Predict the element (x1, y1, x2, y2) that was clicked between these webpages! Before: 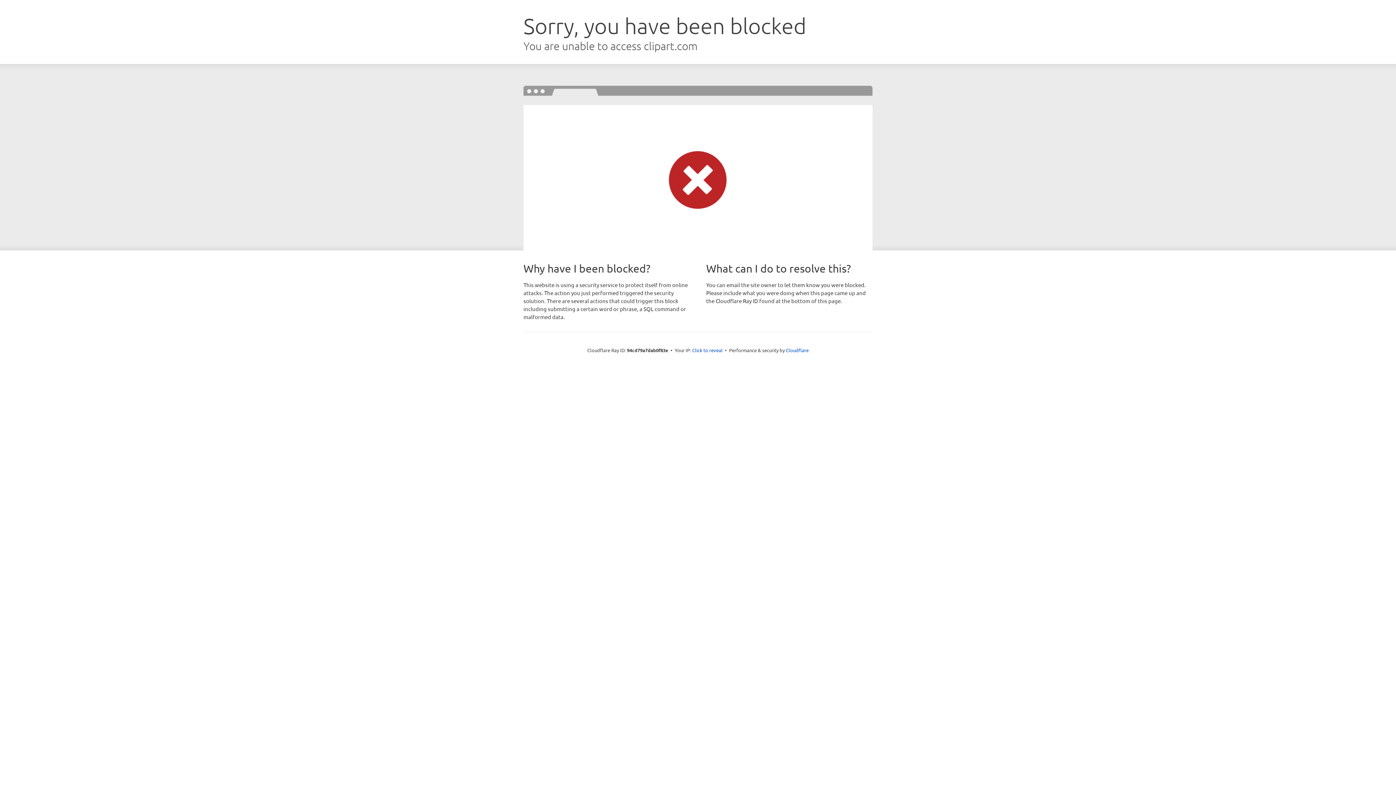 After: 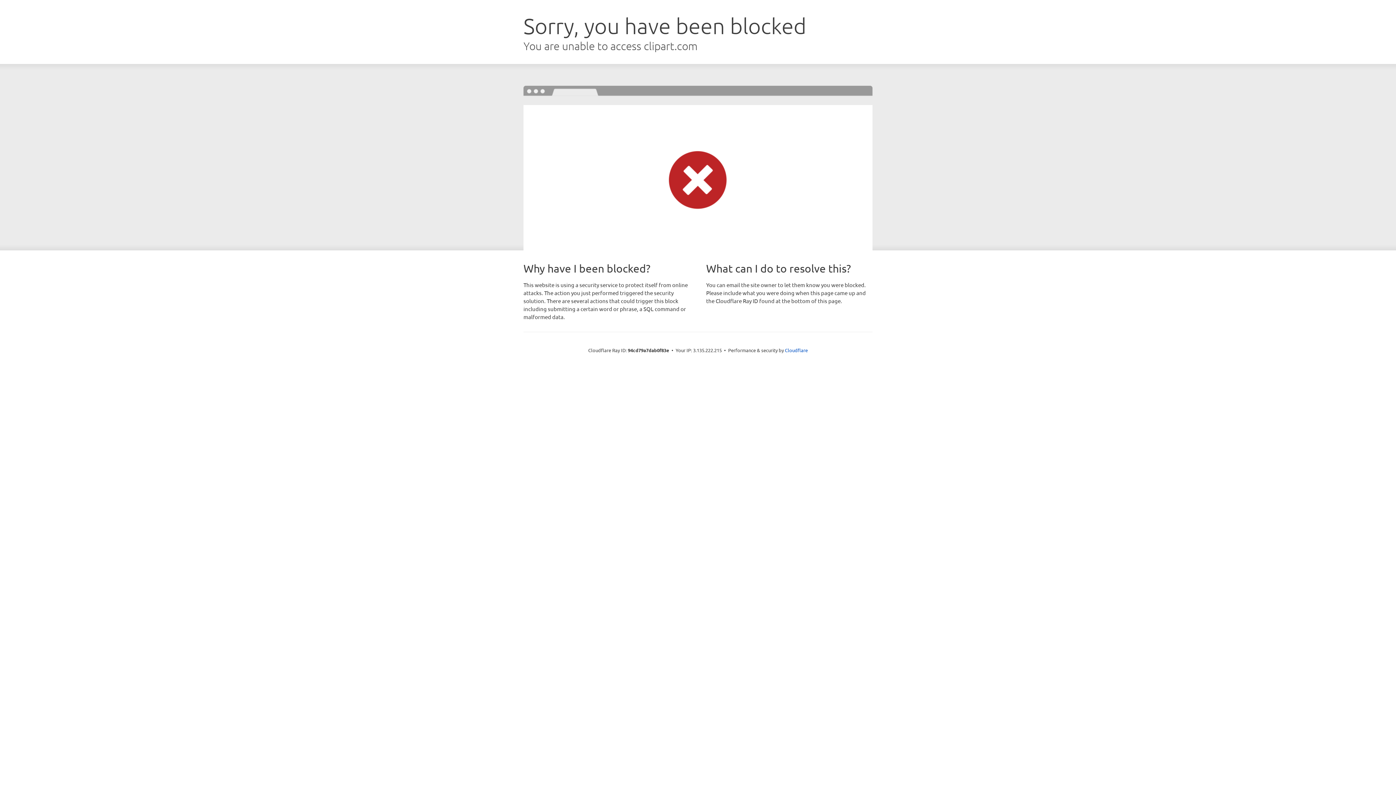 Action: label: Click to reveal bbox: (692, 346, 722, 353)